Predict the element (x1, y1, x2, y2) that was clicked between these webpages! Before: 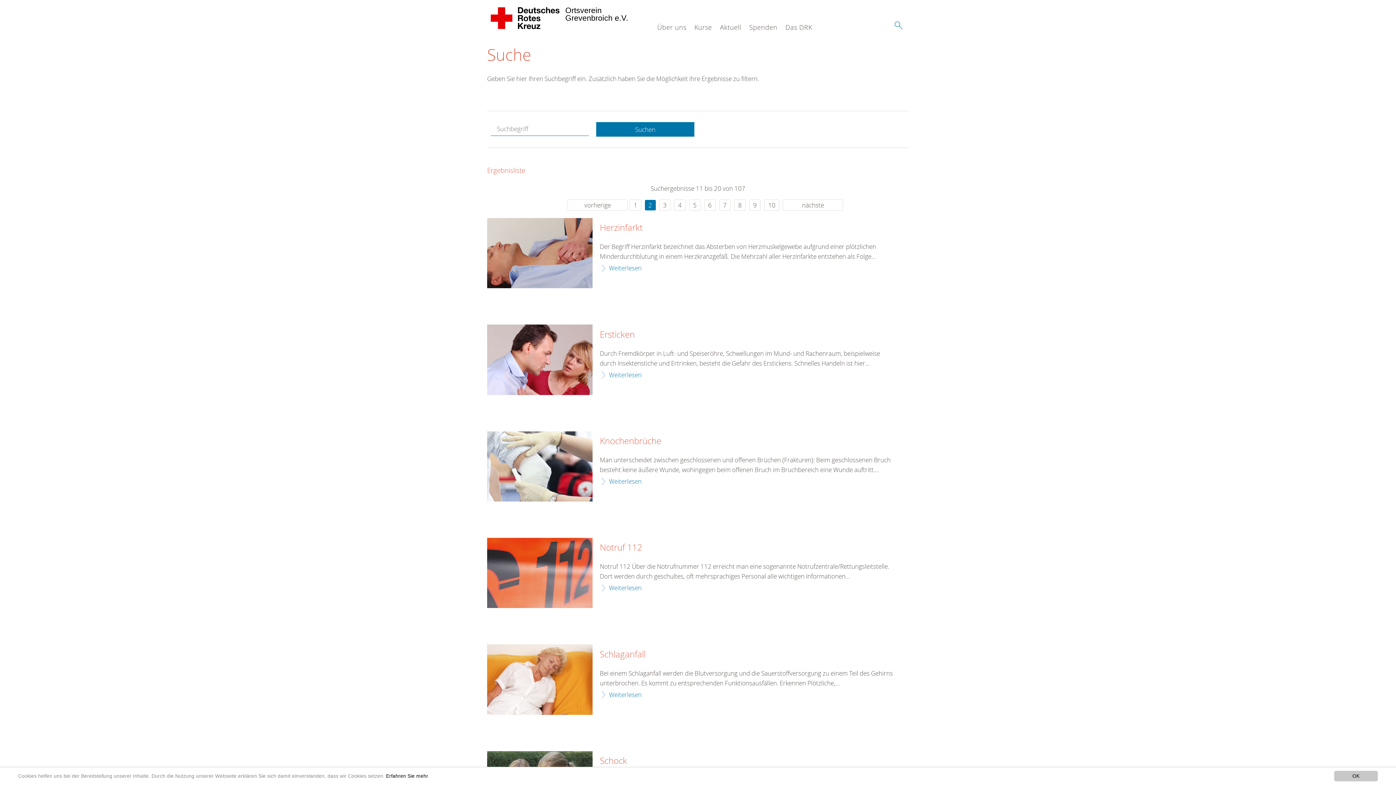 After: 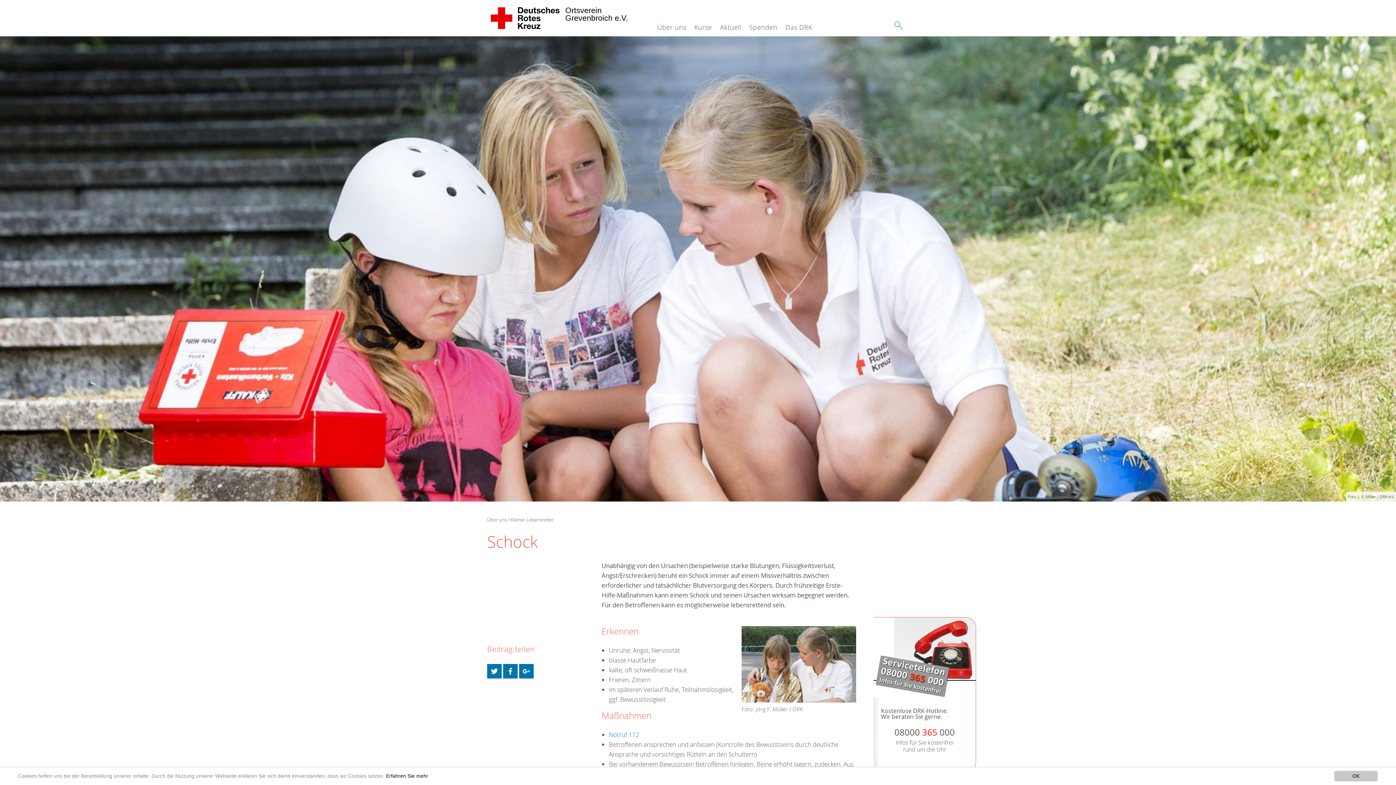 Action: label: Schock bbox: (600, 756, 627, 766)